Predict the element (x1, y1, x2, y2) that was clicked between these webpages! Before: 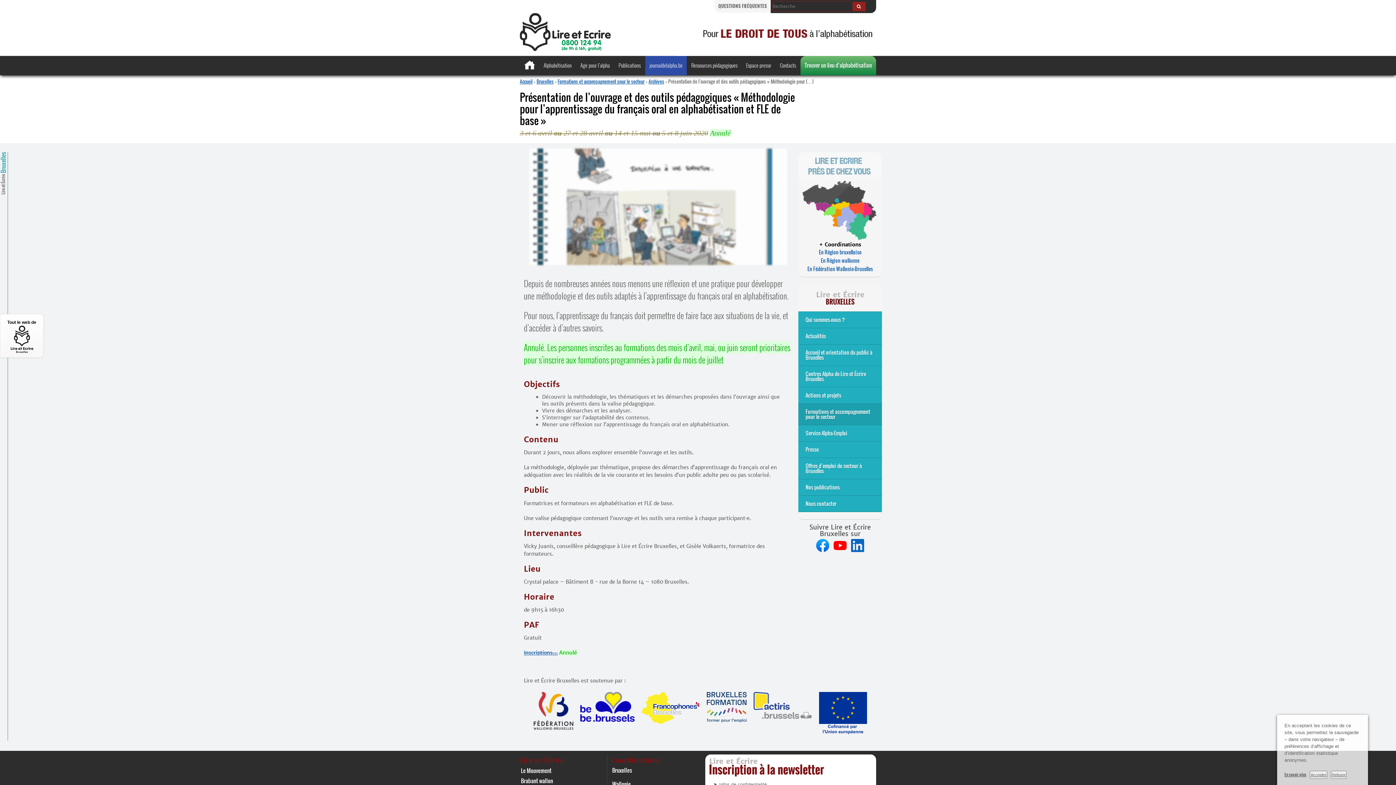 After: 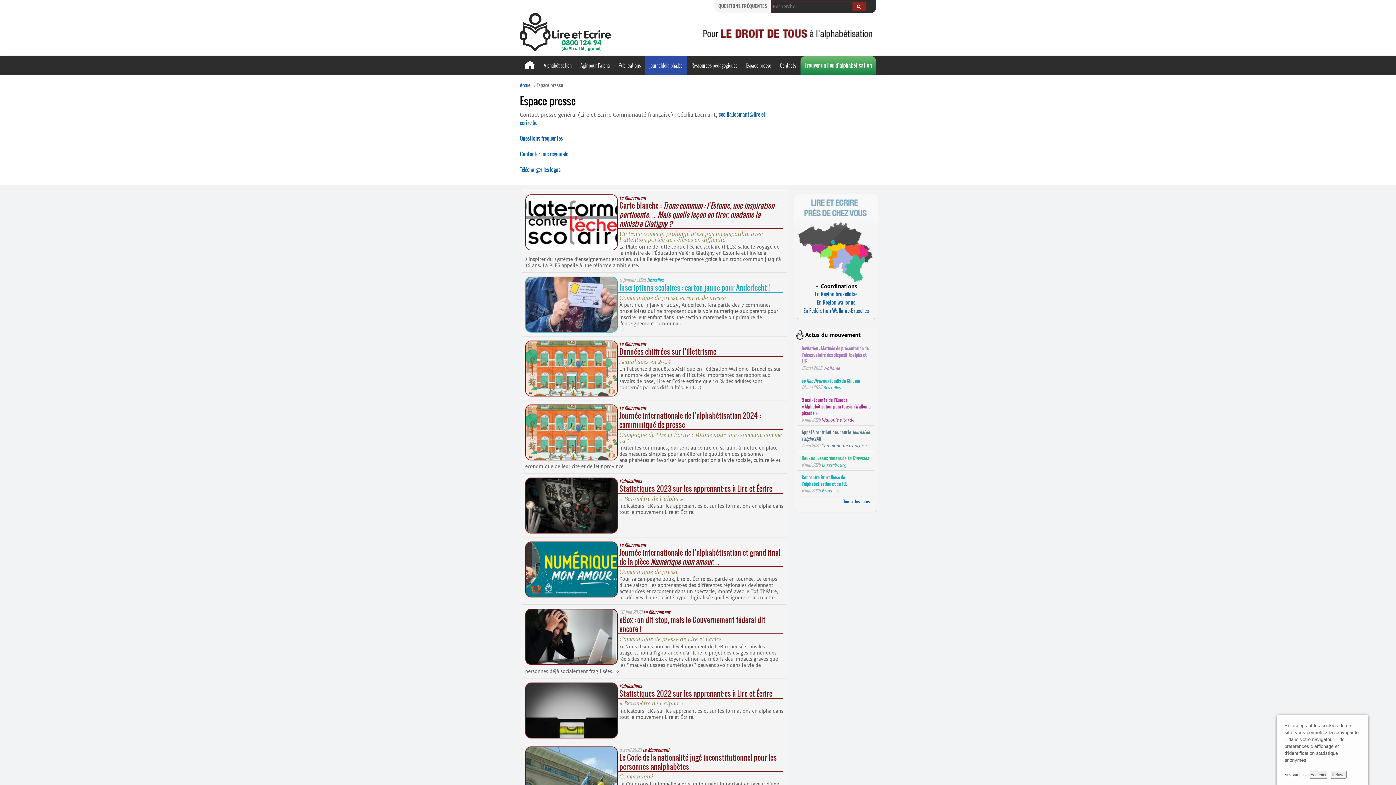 Action: label: Espace presse bbox: (742, 56, 775, 75)